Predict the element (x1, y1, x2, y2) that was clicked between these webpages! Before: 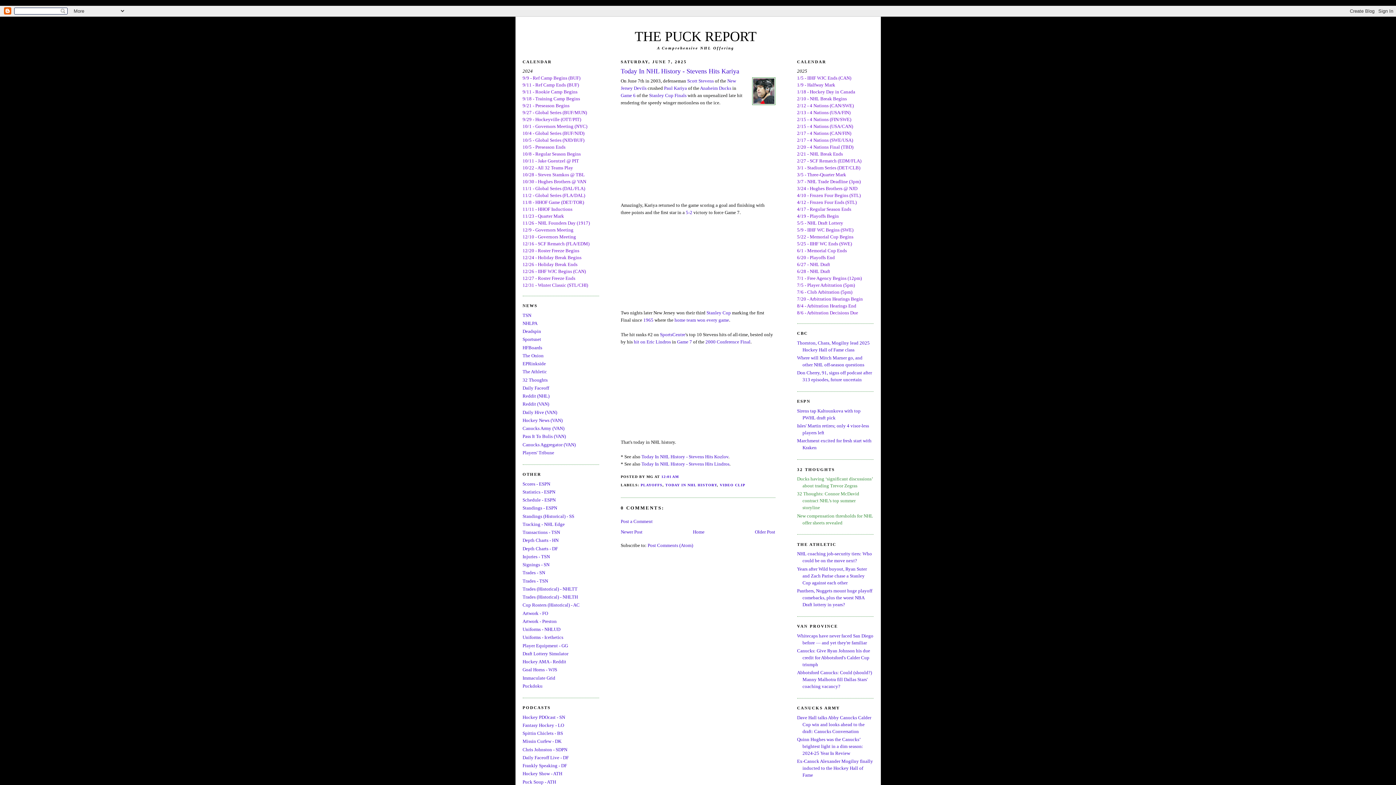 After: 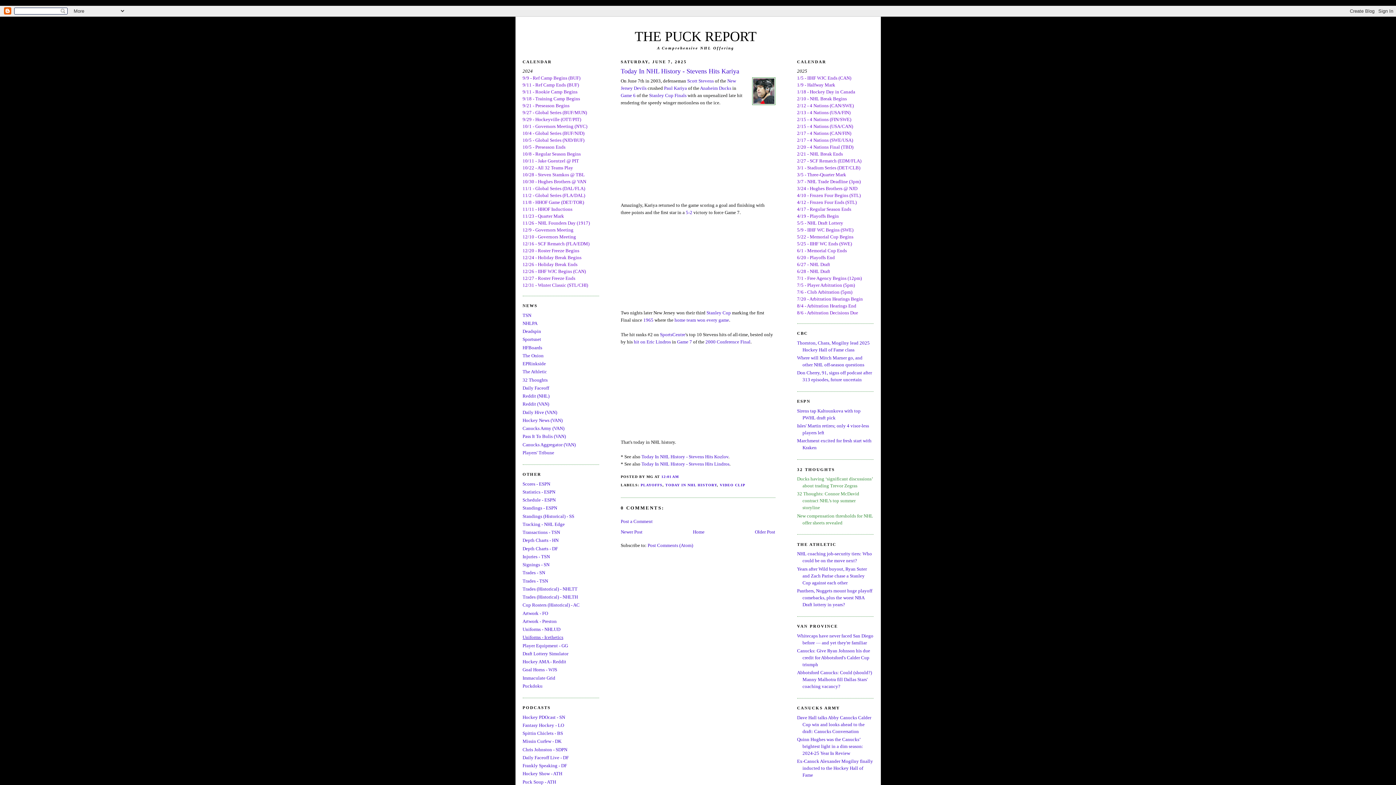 Action: bbox: (522, 635, 563, 640) label: Uniforms - Icethetics